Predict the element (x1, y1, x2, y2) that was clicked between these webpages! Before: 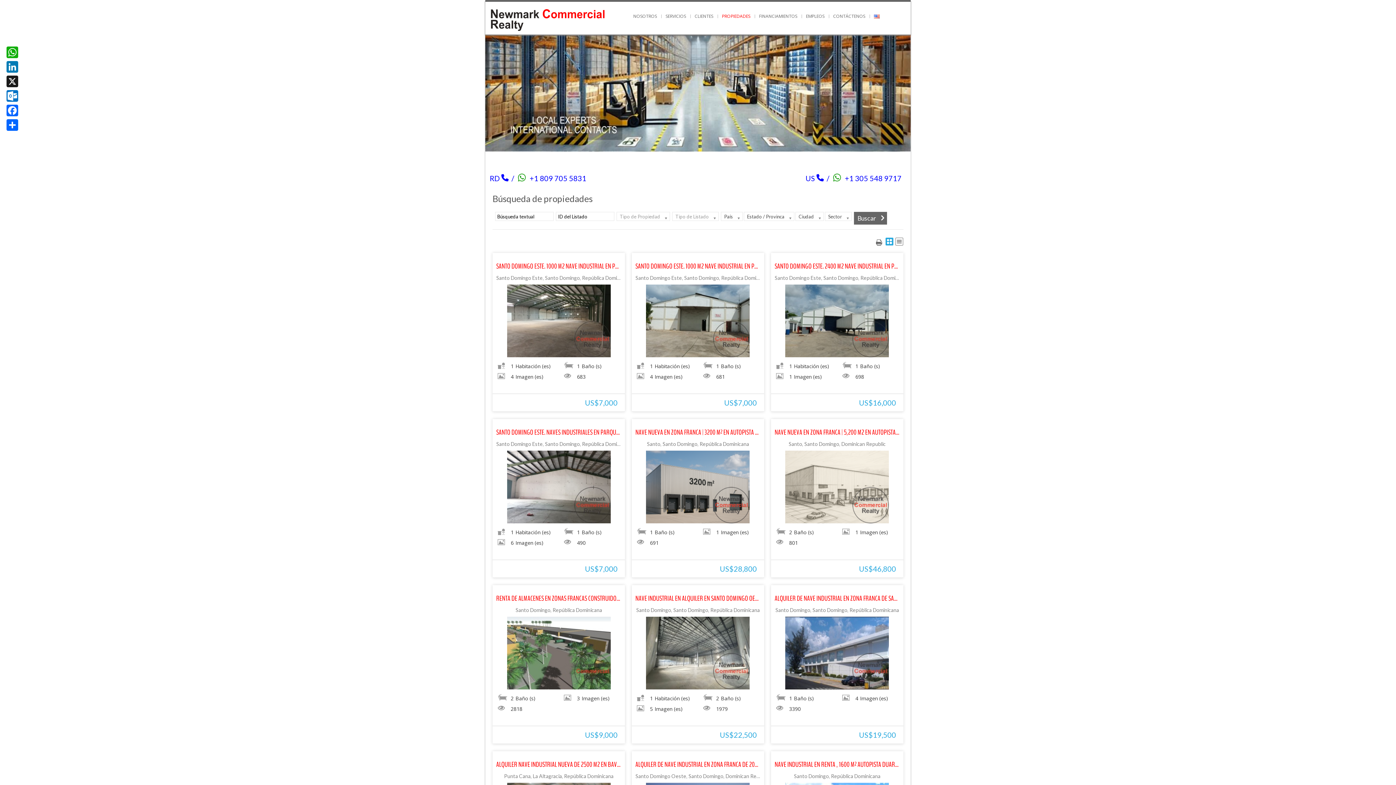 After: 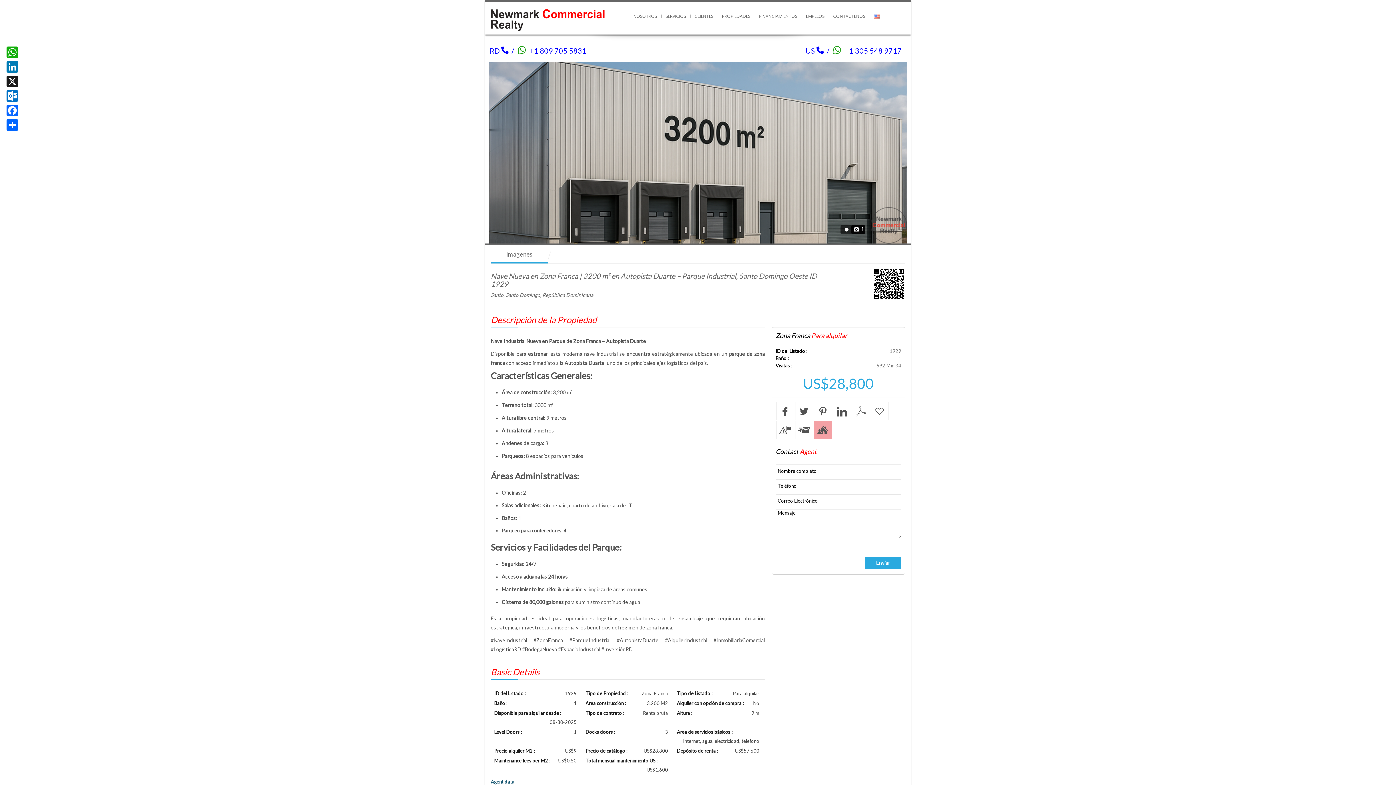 Action: bbox: (631, 422, 764, 439) label: NAVE NUEVA EN ZONA FRANCA | 3200 M² EN AUTOPISTA DUARTE – PARQUE INDUSTRIAL, SANTO DOMINGO OESTE ID 1929